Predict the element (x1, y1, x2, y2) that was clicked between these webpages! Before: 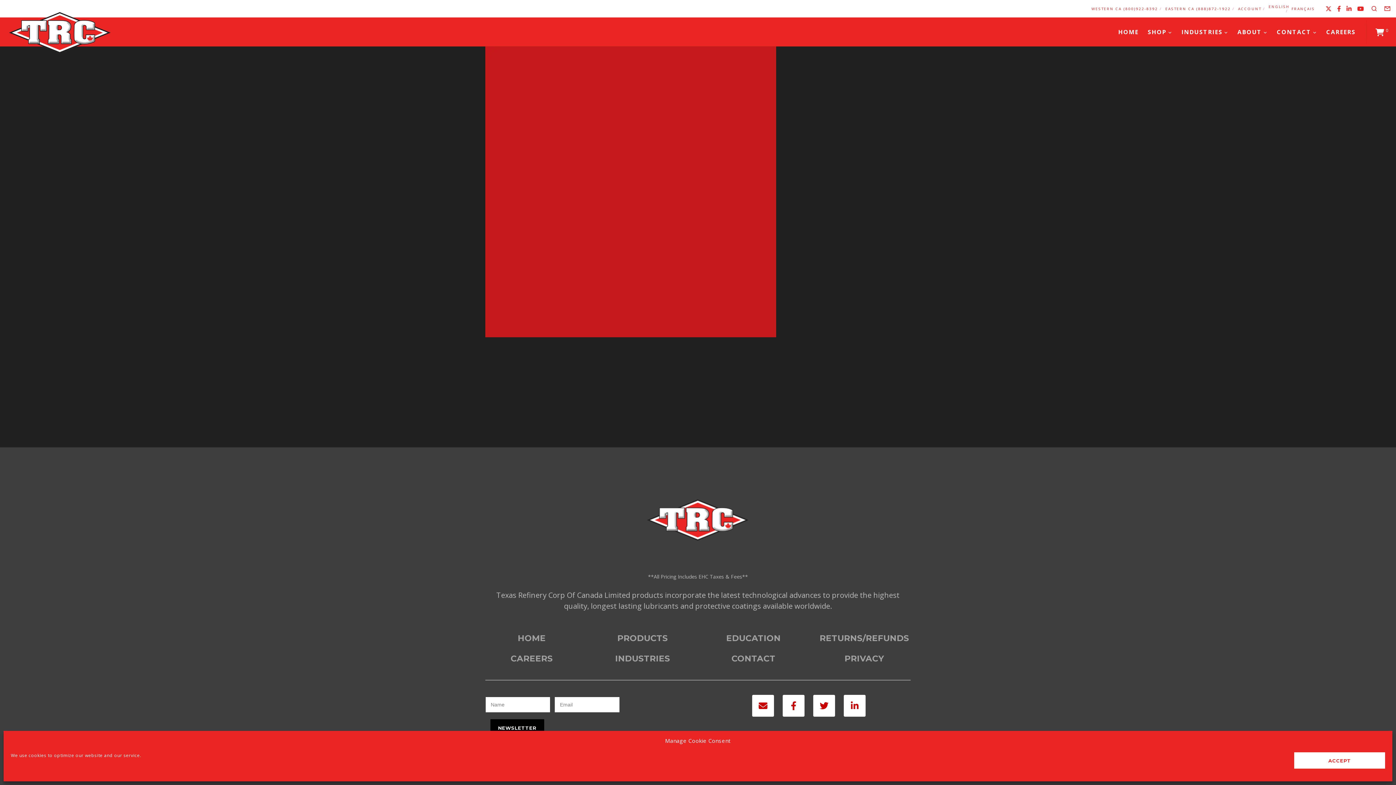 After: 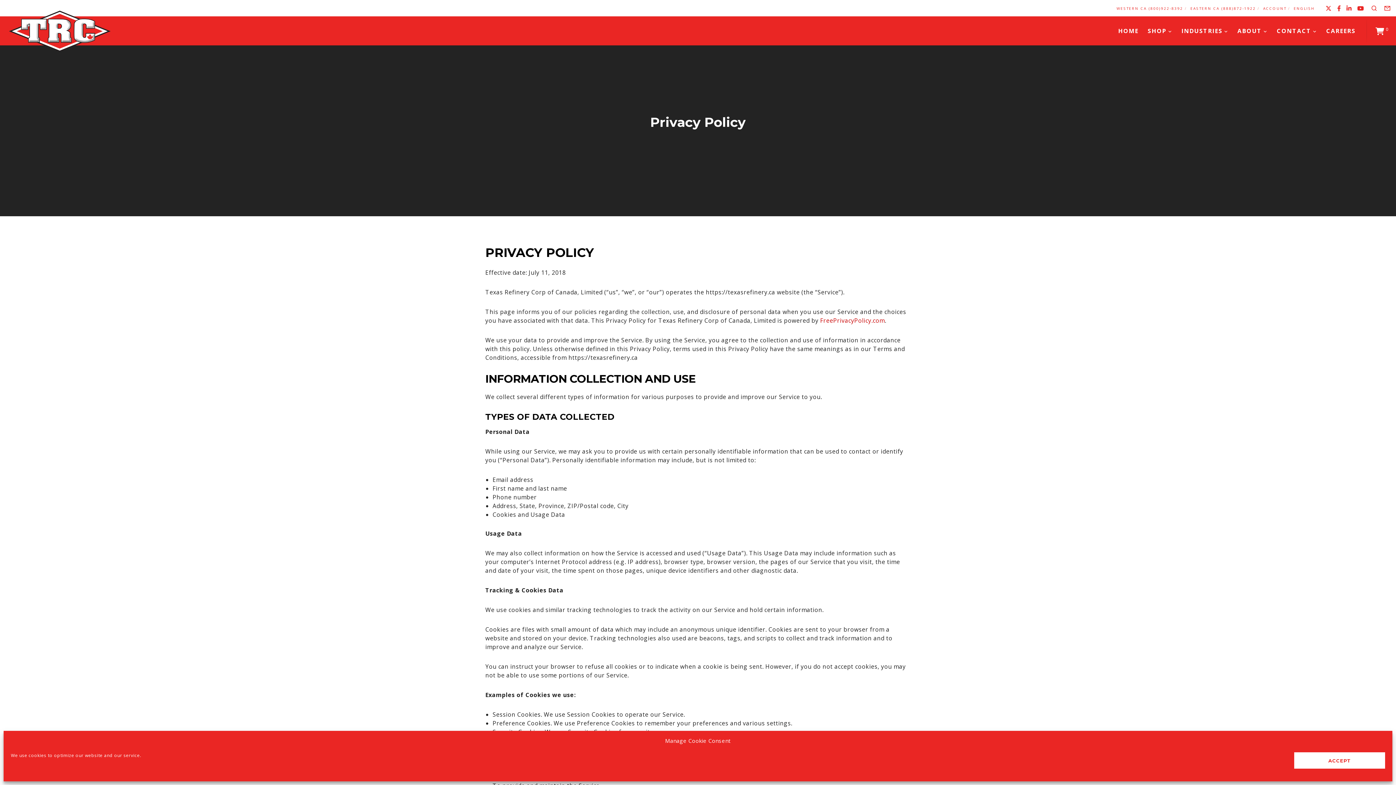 Action: label: PRIVACY bbox: (844, 653, 884, 664)